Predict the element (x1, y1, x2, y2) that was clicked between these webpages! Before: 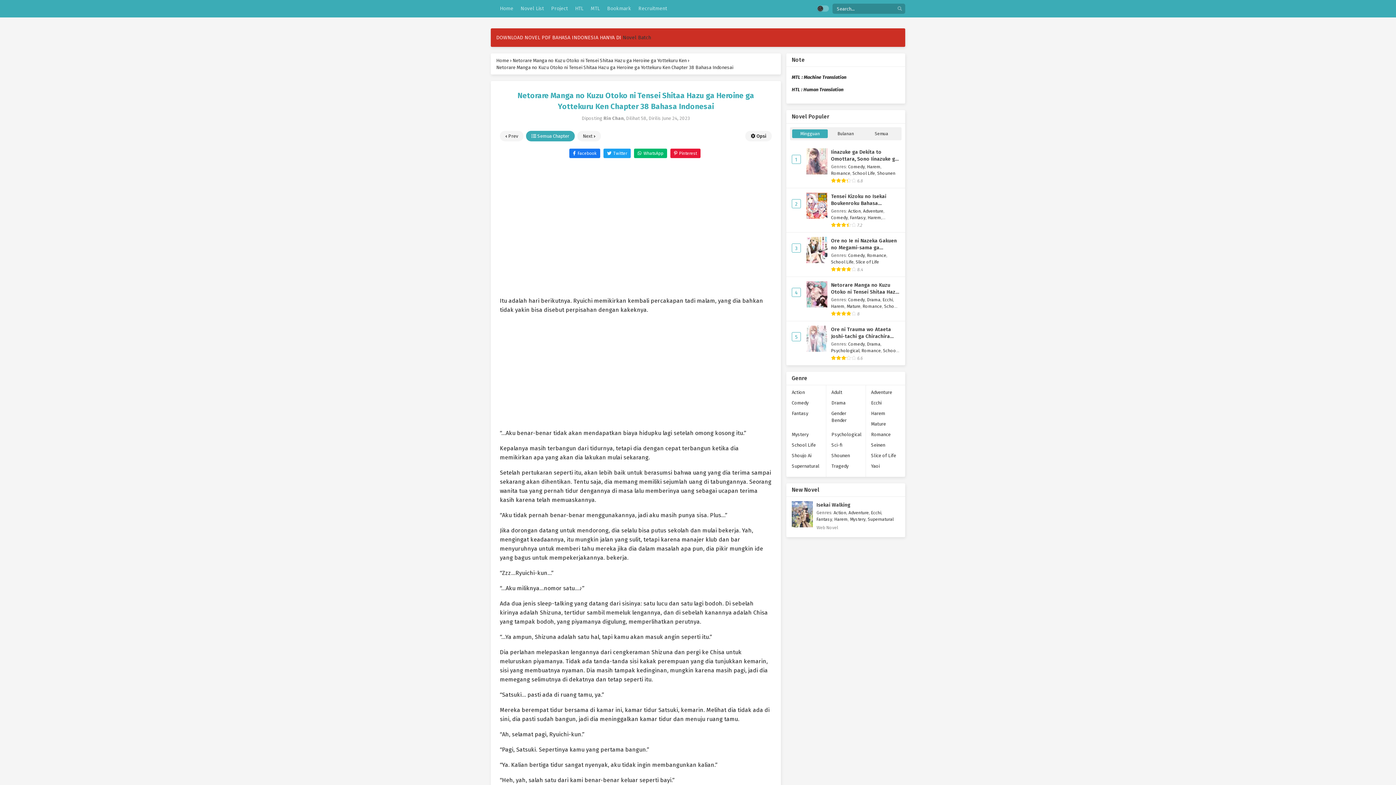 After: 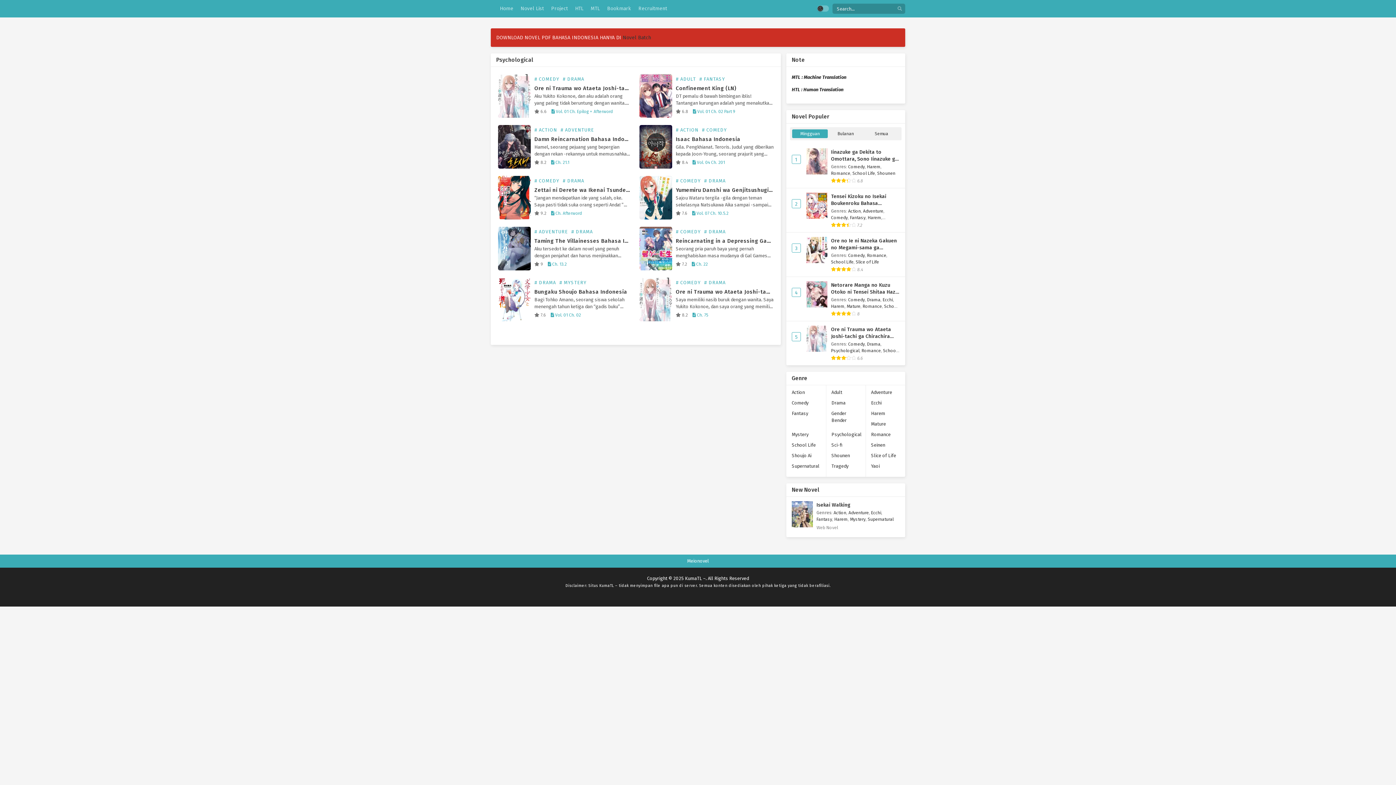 Action: label: Psychological bbox: (826, 429, 867, 440)